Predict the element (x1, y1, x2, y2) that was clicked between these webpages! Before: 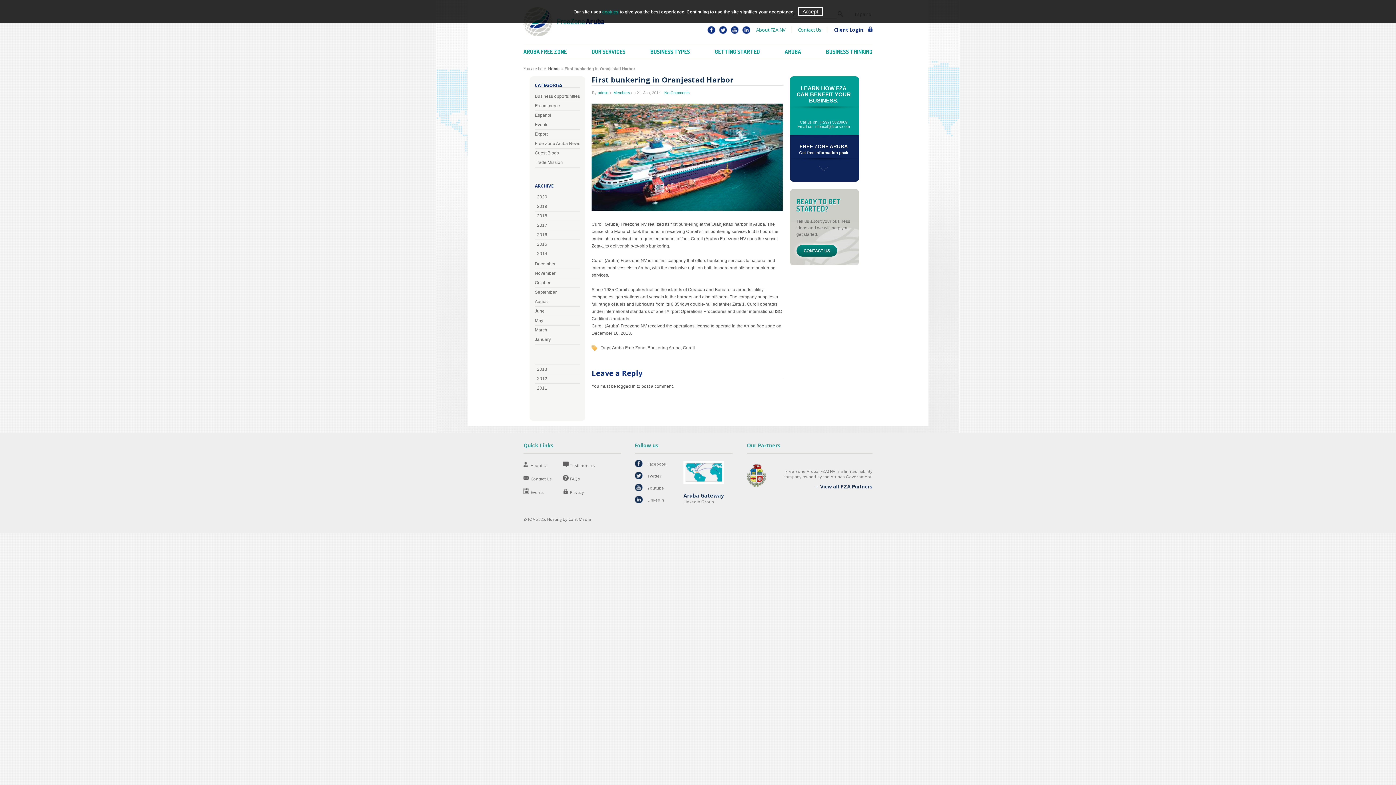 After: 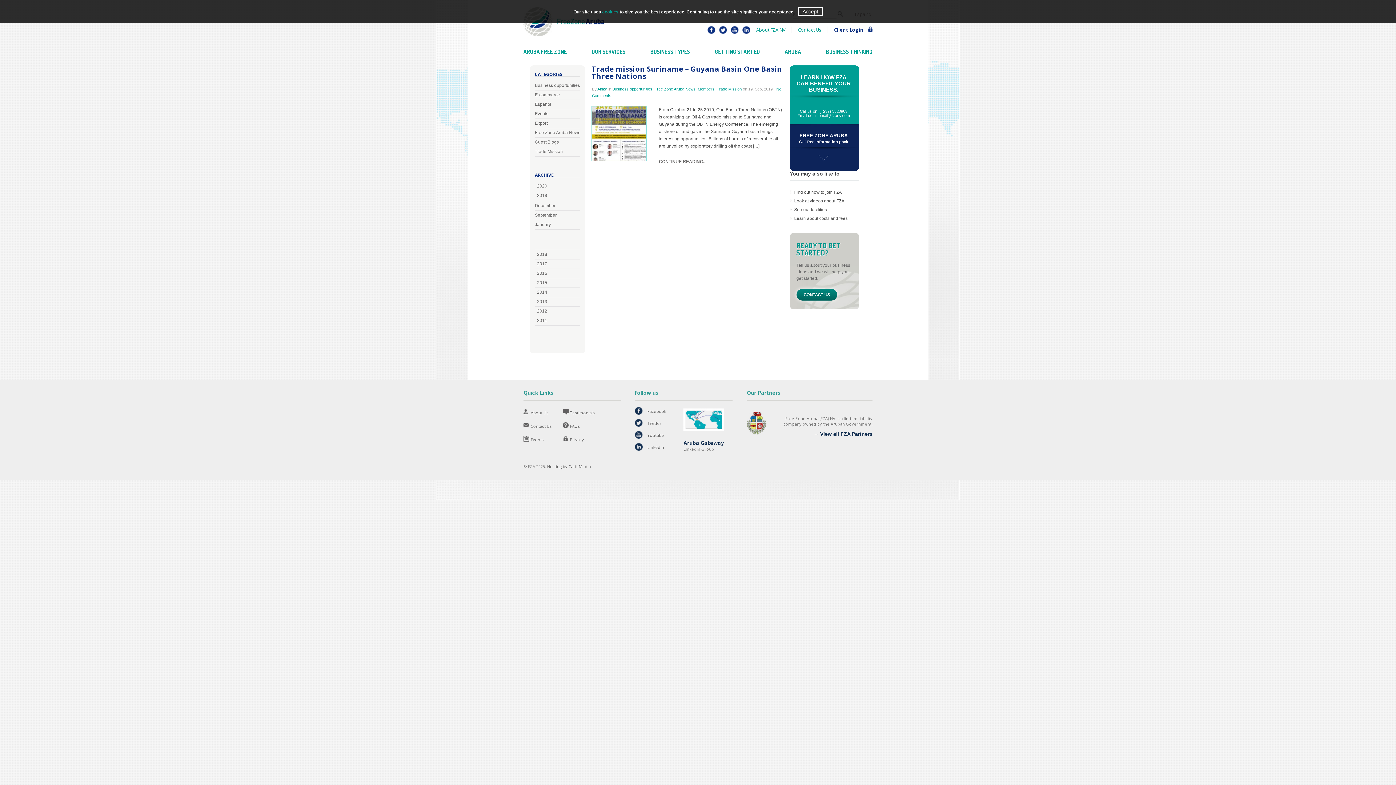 Action: label: Trade Mission bbox: (534, 160, 562, 165)